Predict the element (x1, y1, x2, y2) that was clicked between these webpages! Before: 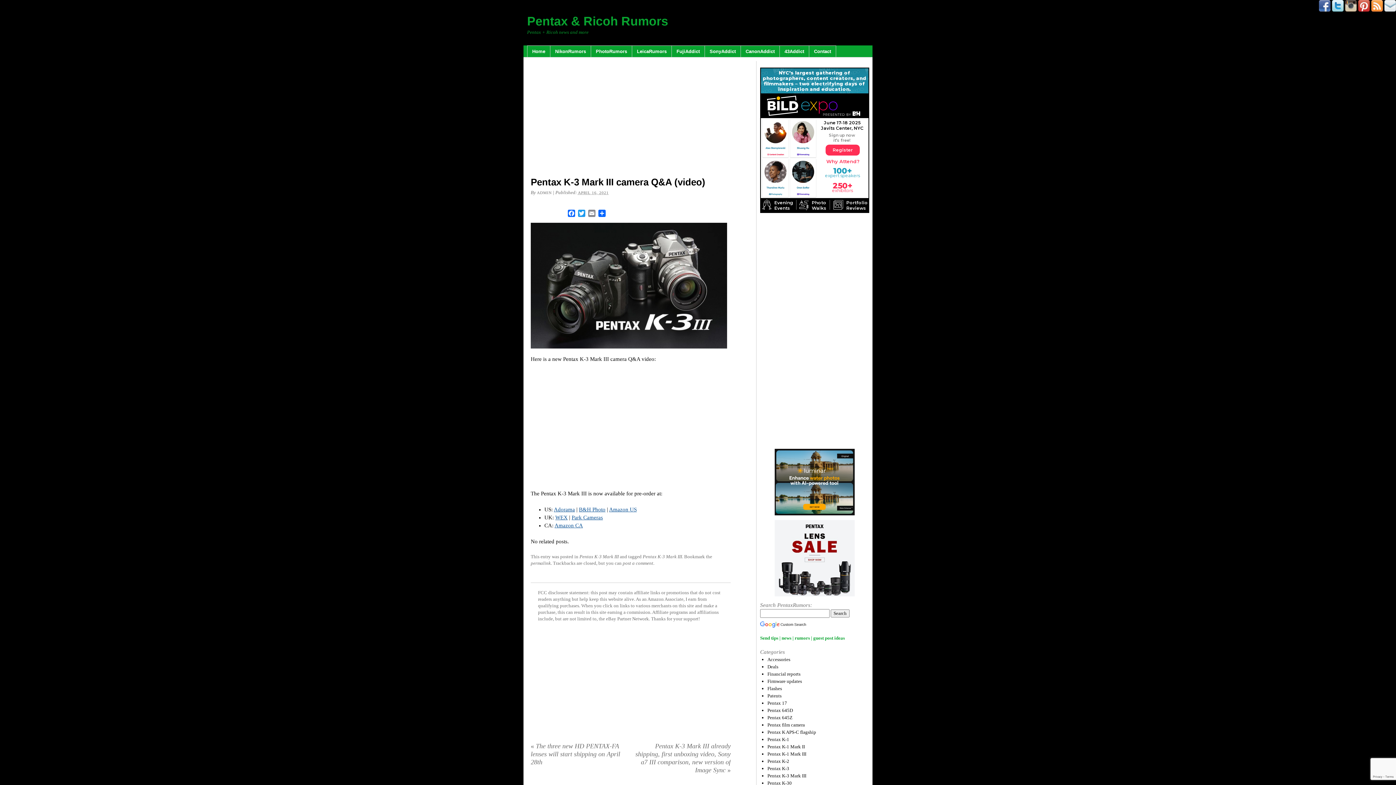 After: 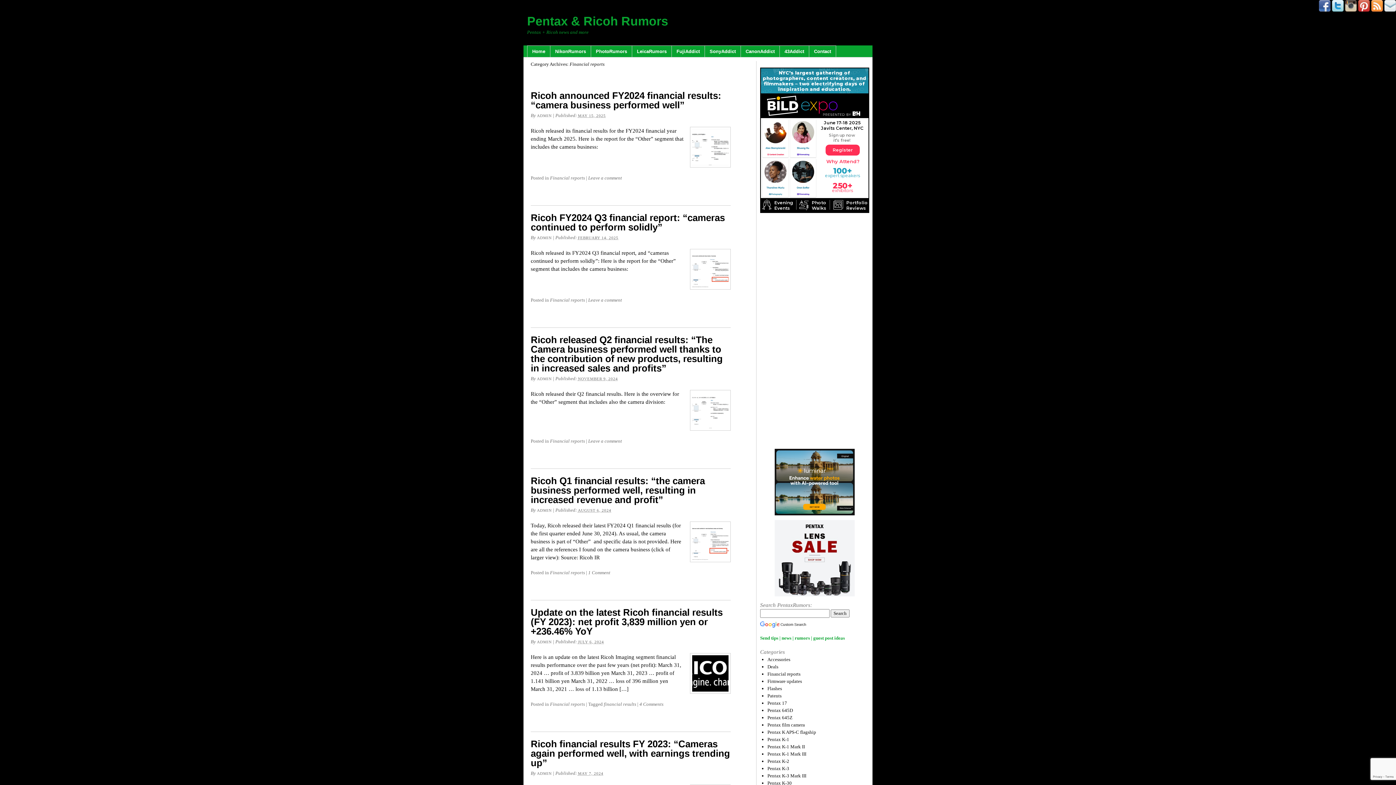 Action: bbox: (767, 671, 800, 677) label: Financial reports